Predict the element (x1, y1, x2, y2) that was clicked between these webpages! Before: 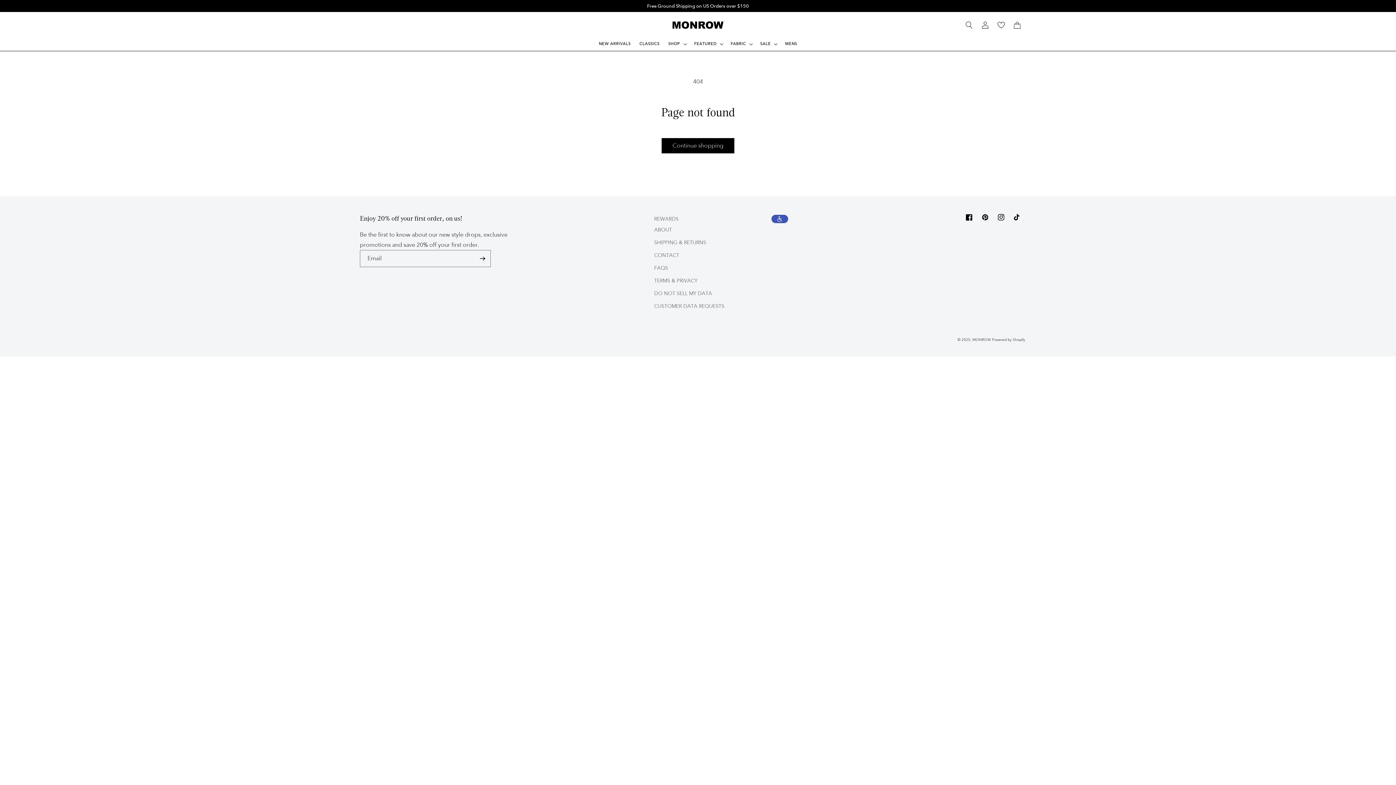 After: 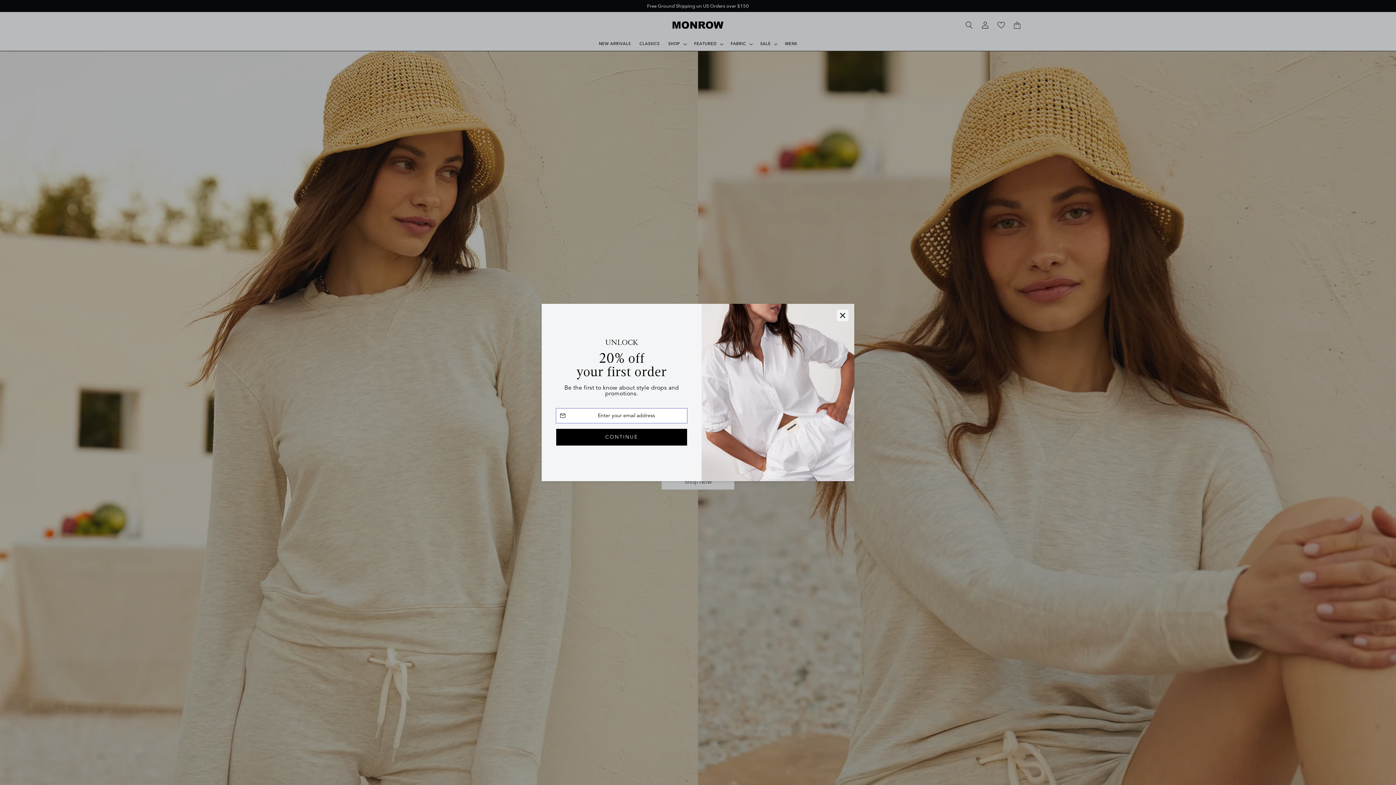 Action: bbox: (972, 337, 991, 342) label: MONROW